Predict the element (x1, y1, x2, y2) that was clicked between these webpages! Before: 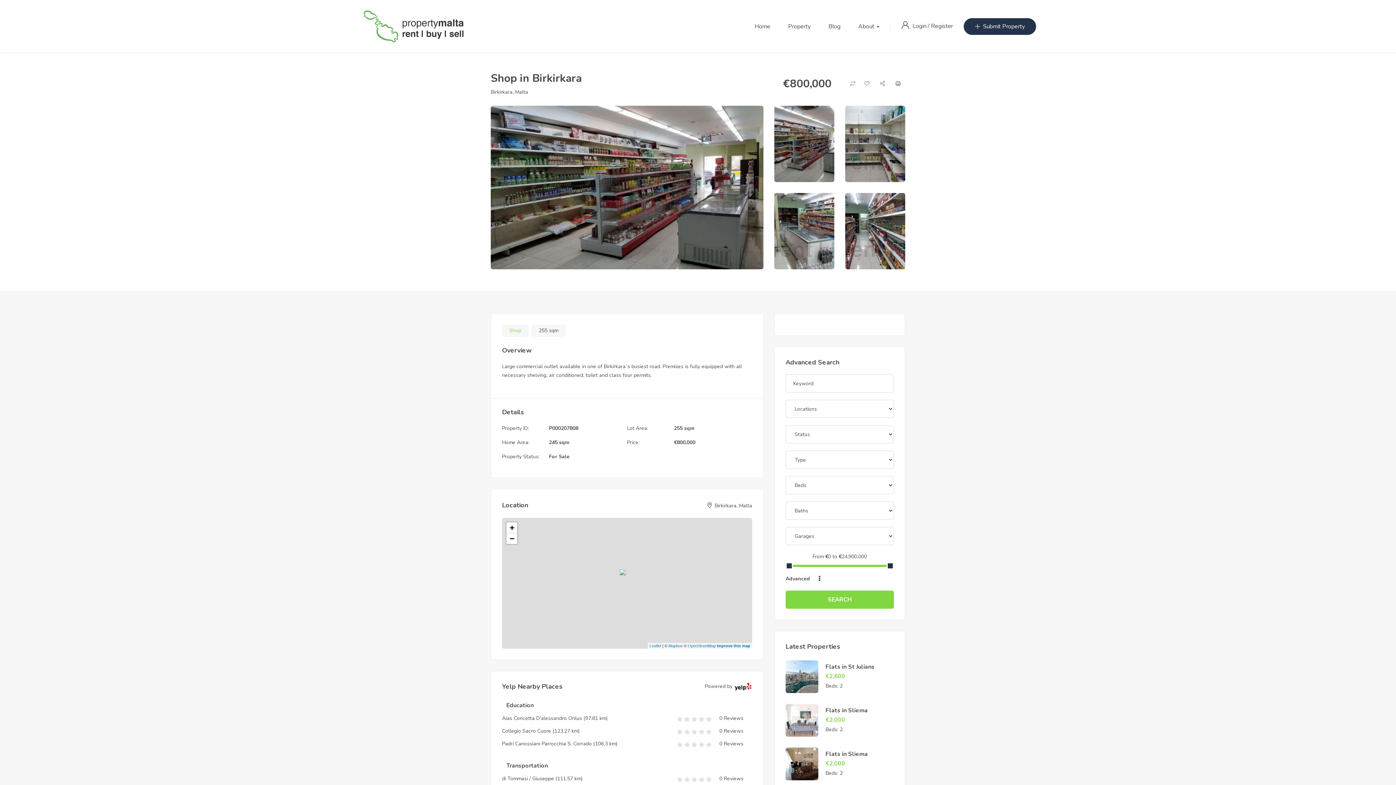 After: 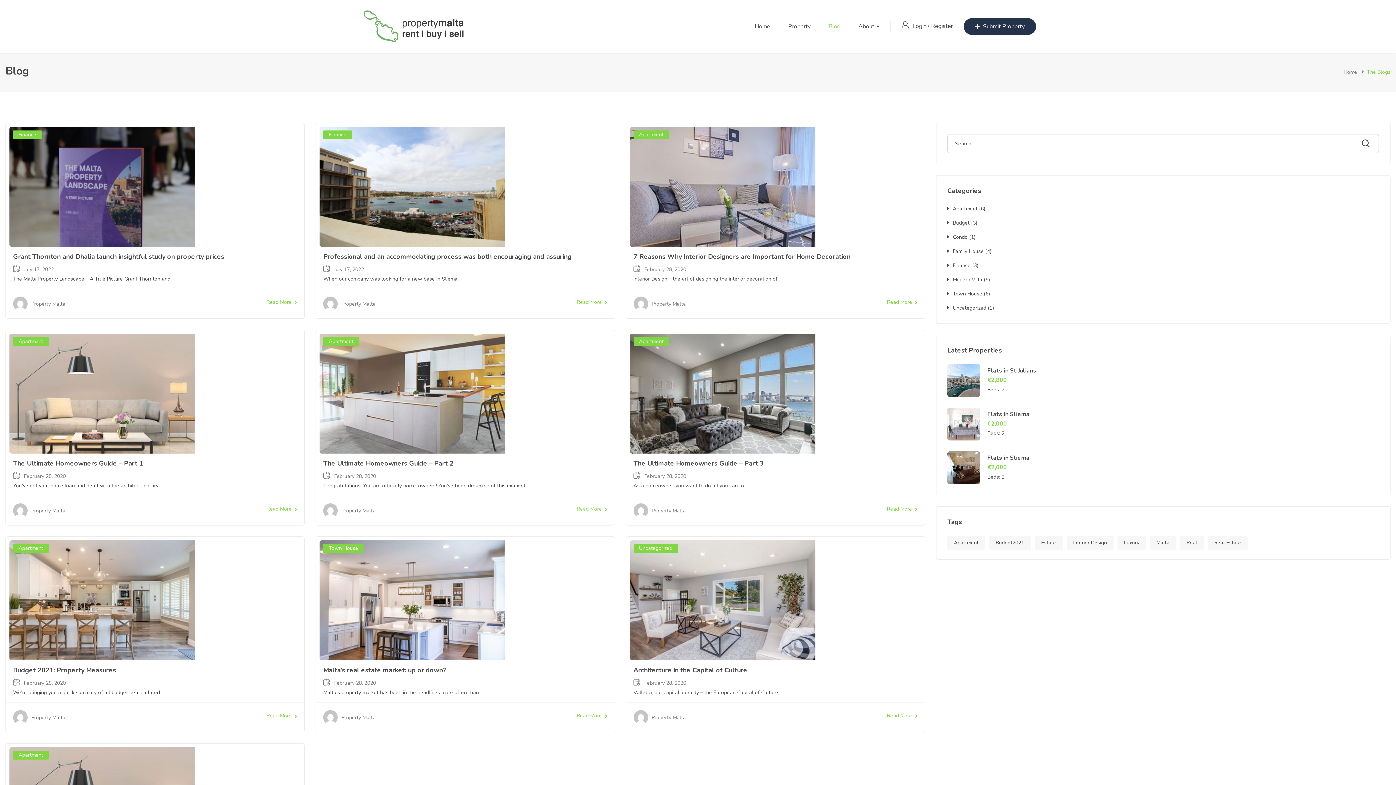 Action: bbox: (828, 10, 840, 42) label: Blog